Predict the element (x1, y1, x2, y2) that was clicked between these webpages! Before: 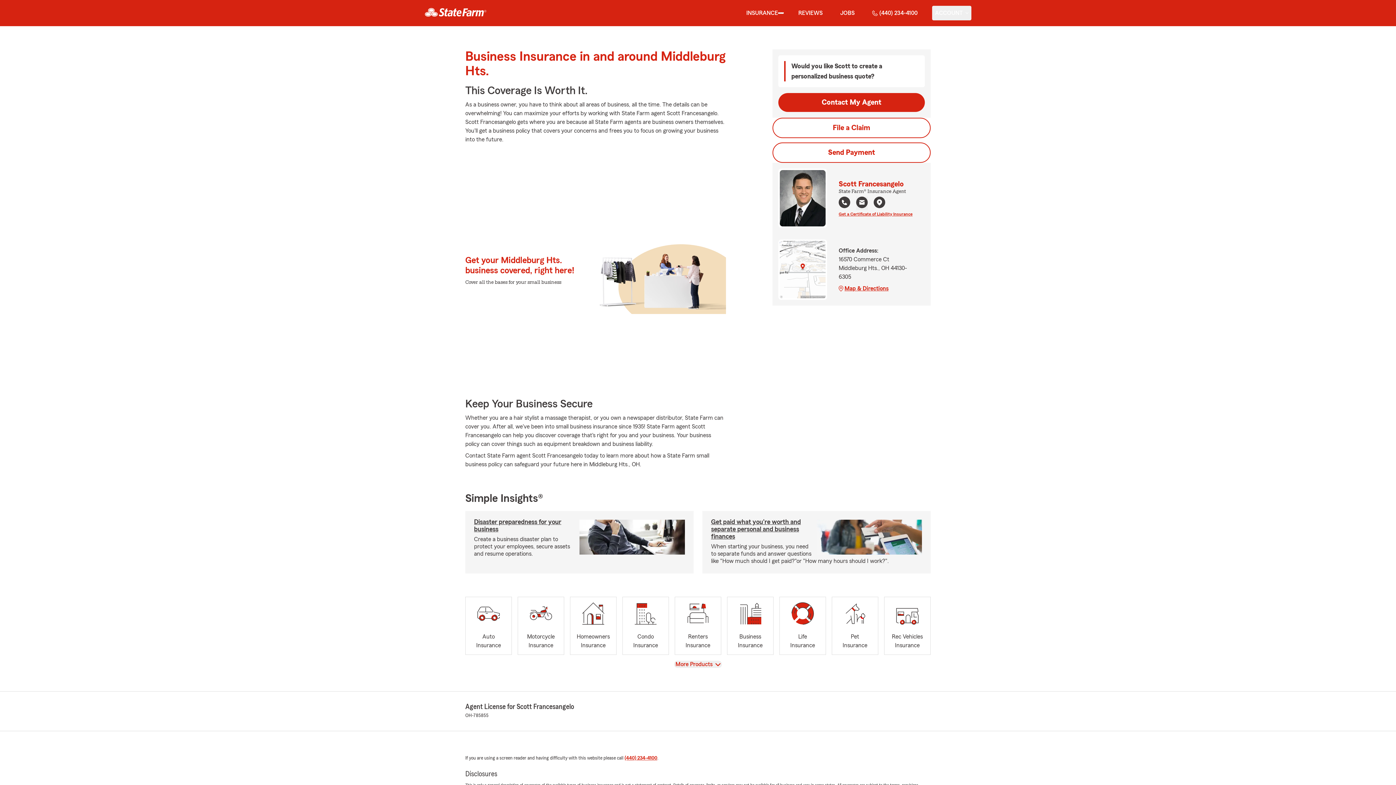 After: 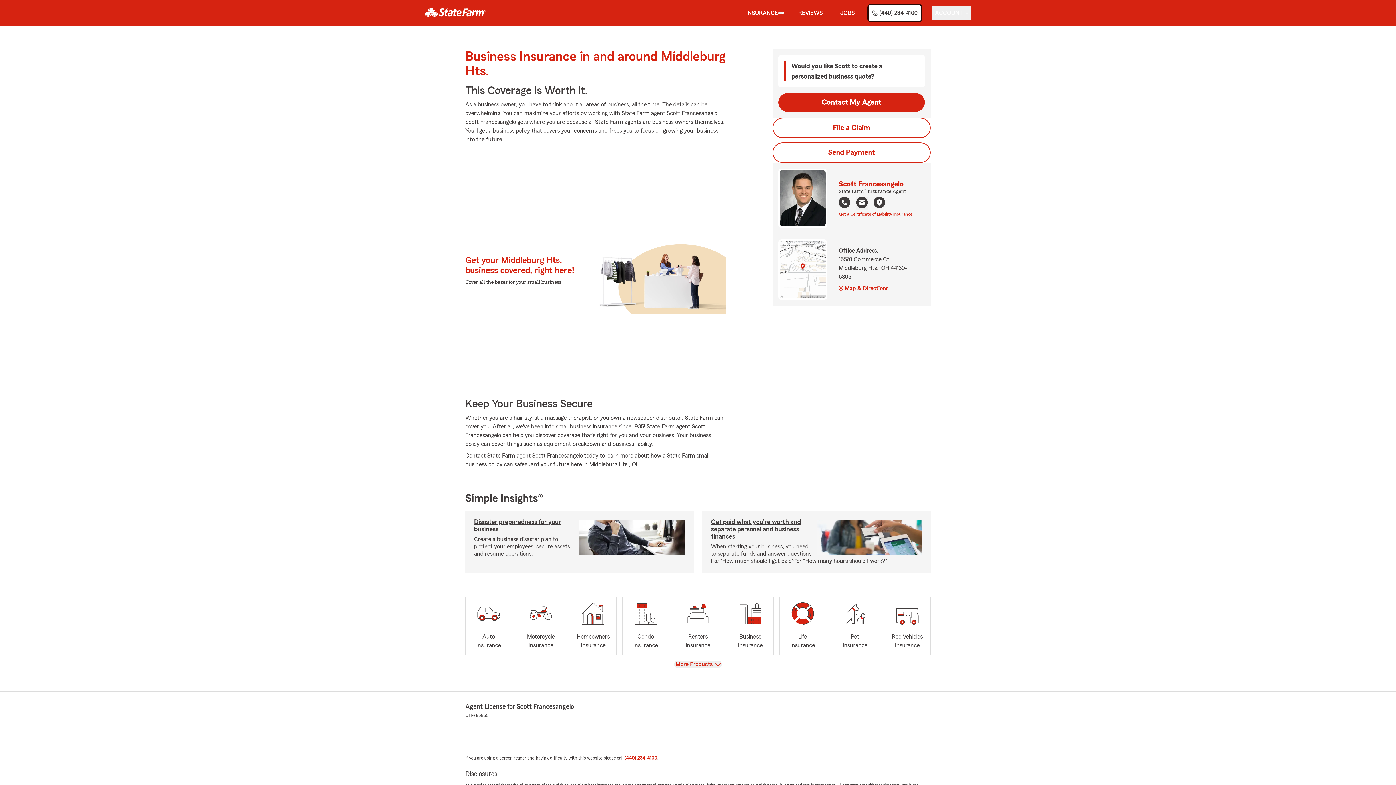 Action: label: (440) 234-4100 bbox: (869, 5, 920, 20)